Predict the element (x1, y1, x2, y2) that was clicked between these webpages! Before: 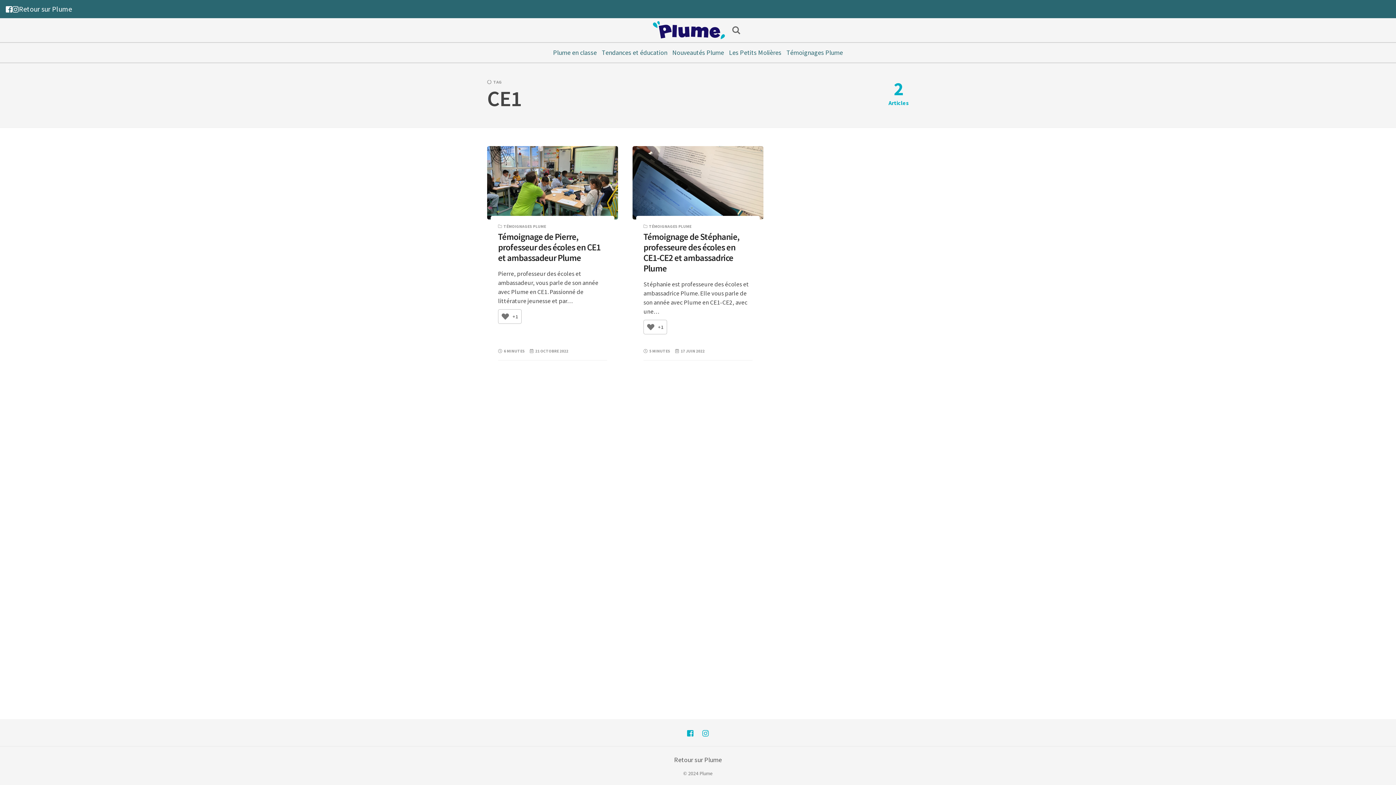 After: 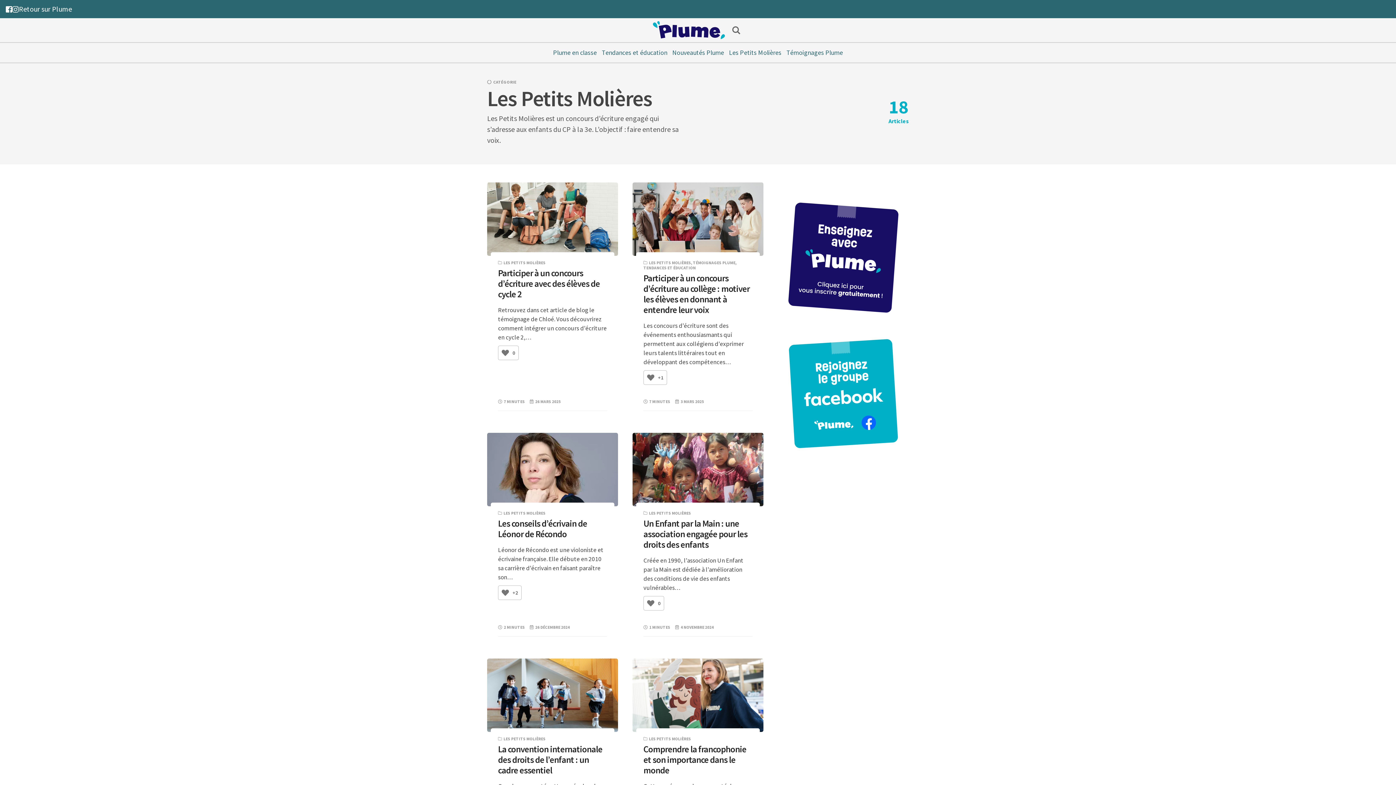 Action: label: Les Petits Molières bbox: (729, 48, 781, 56)